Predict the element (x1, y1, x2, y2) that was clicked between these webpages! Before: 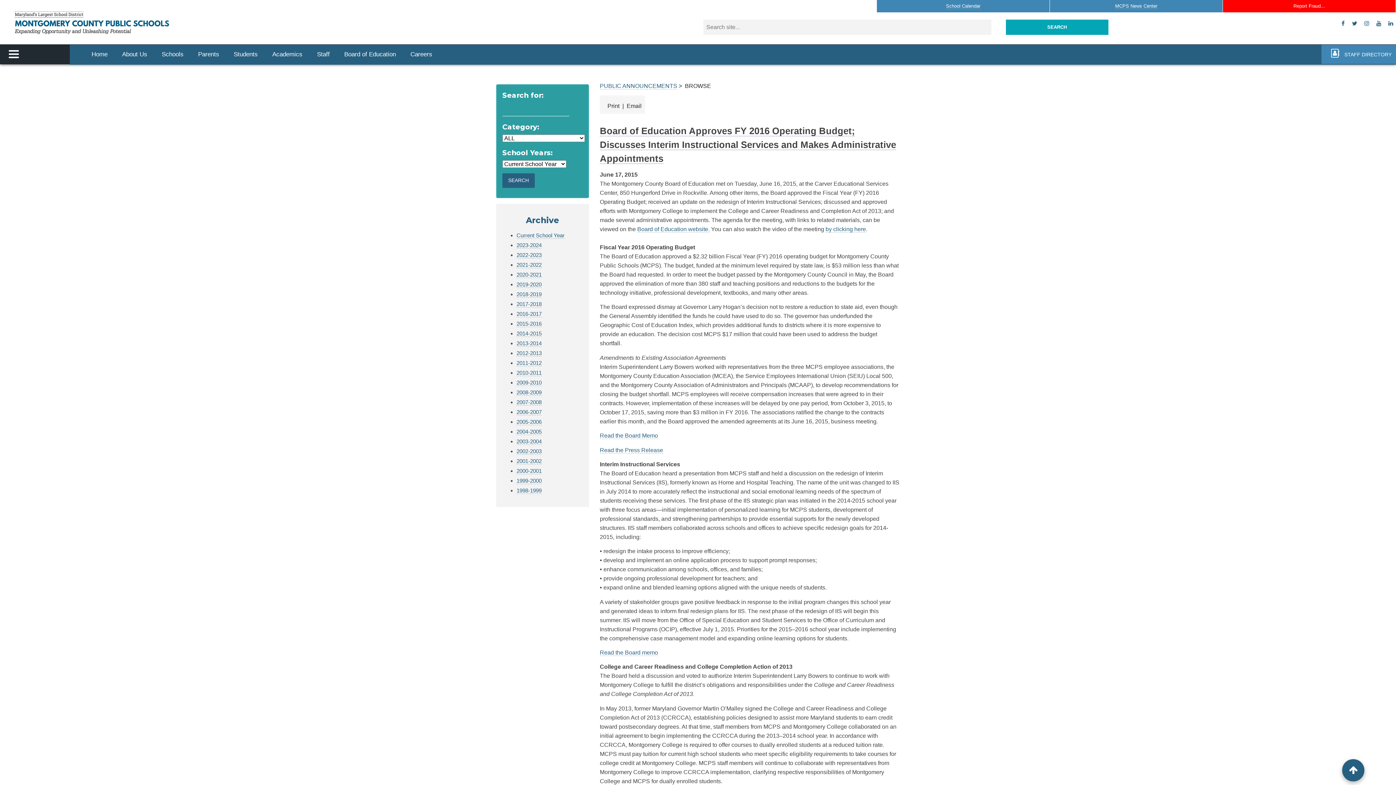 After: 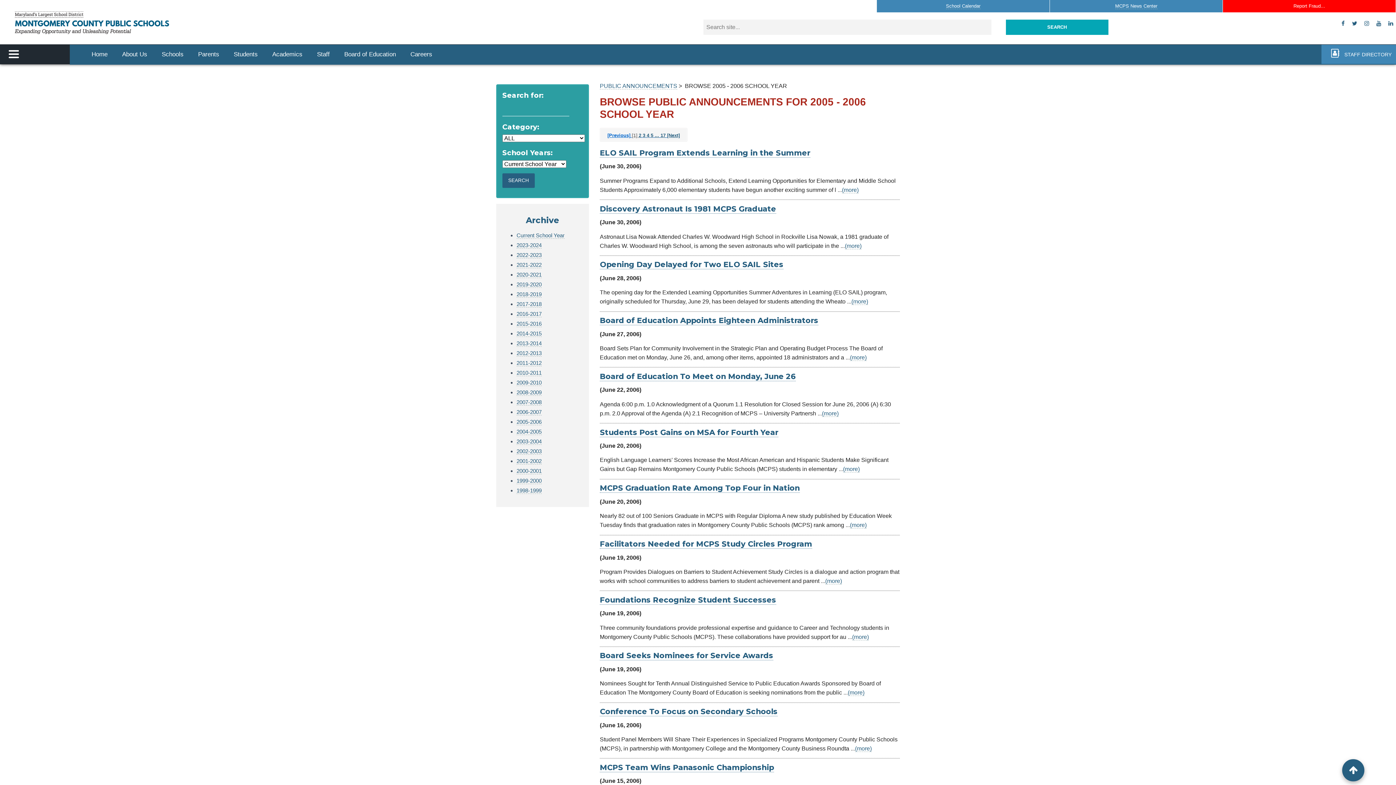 Action: label: 2005-2006
 bbox: (516, 419, 541, 425)